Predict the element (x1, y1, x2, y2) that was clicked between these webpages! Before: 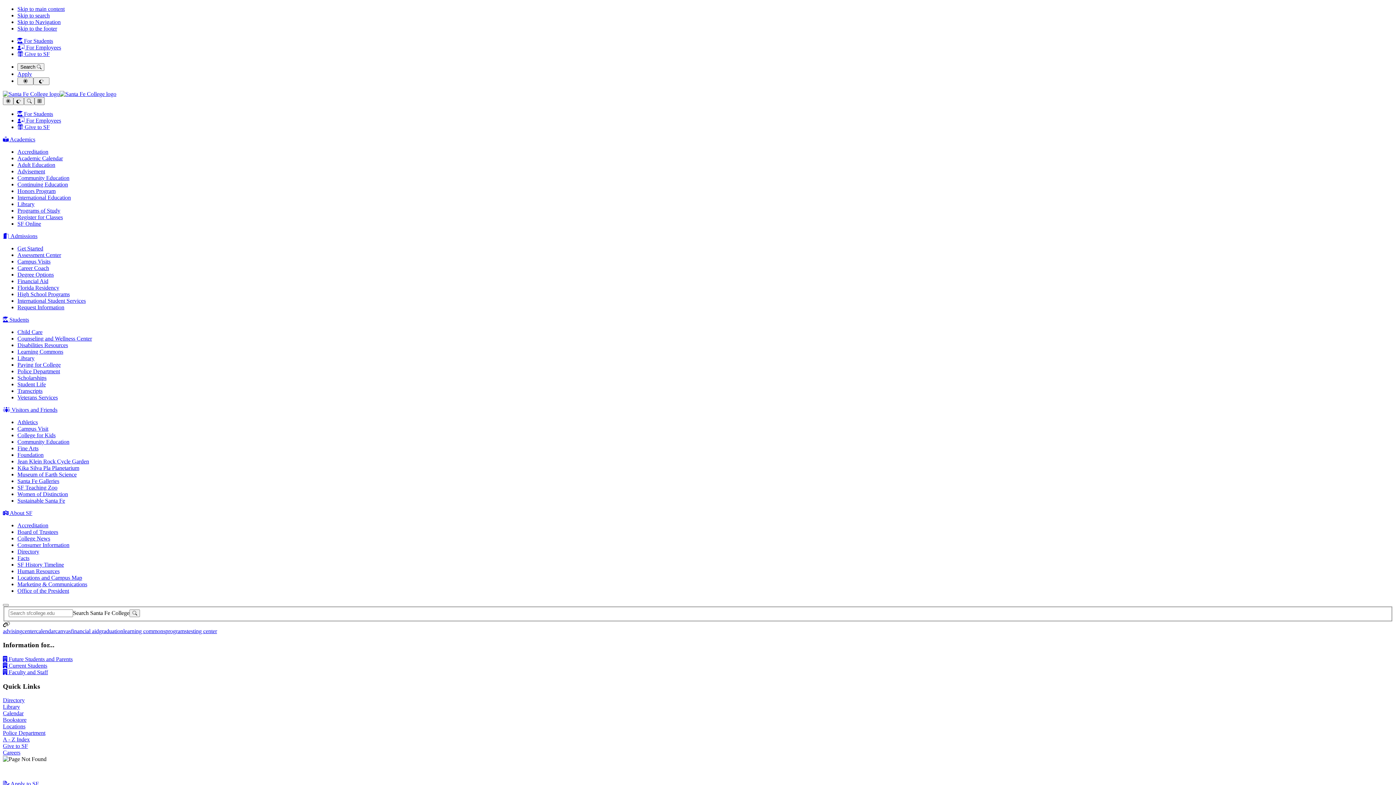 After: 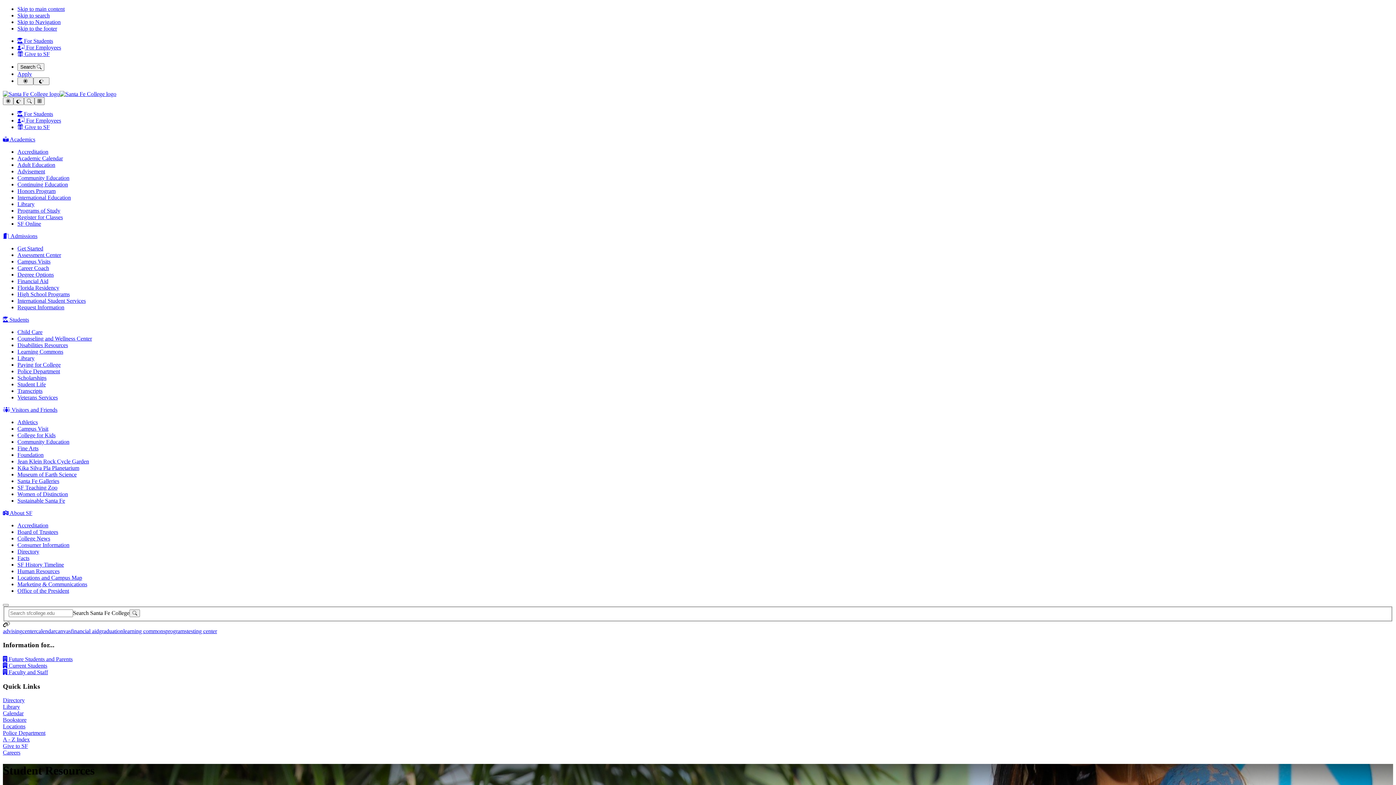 Action: bbox: (2, 662, 47, 669) label:  Current Students